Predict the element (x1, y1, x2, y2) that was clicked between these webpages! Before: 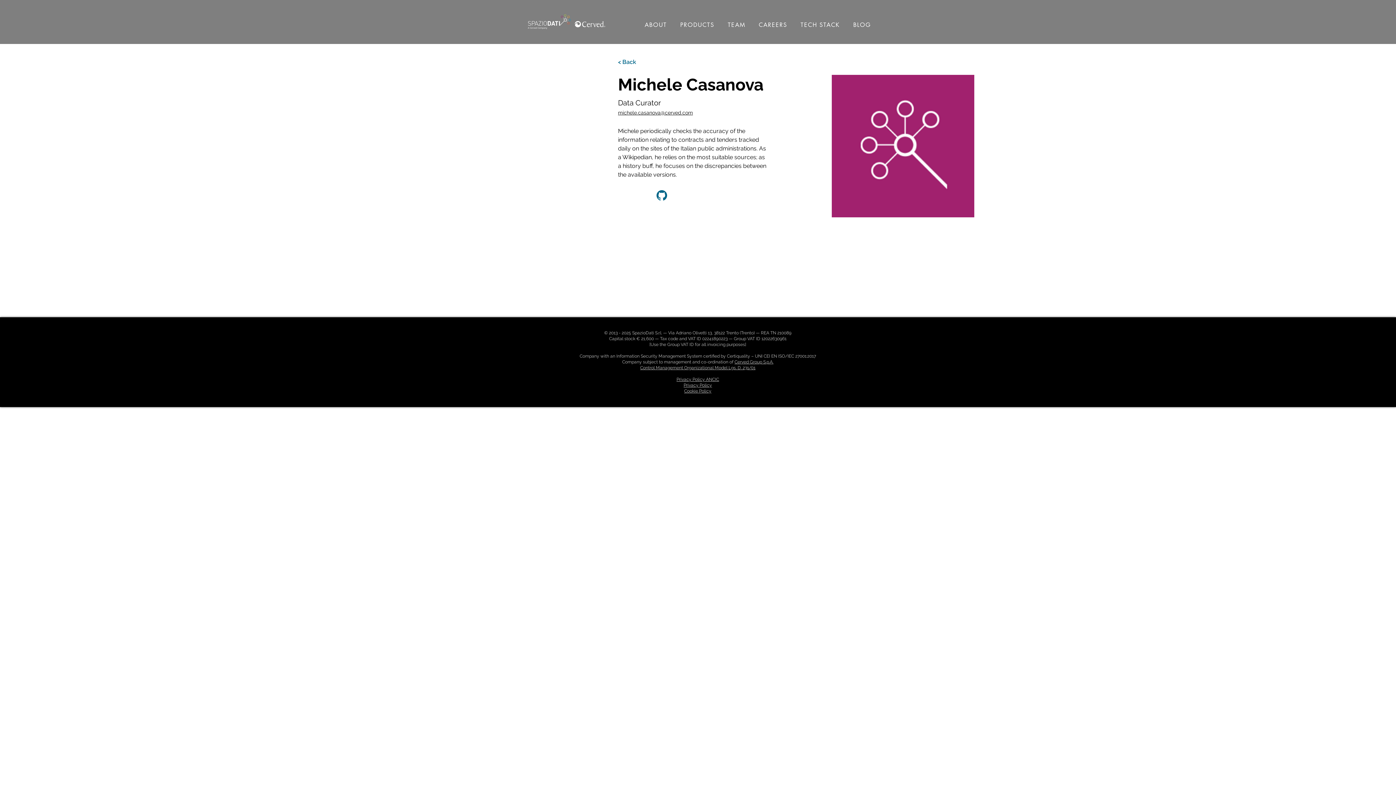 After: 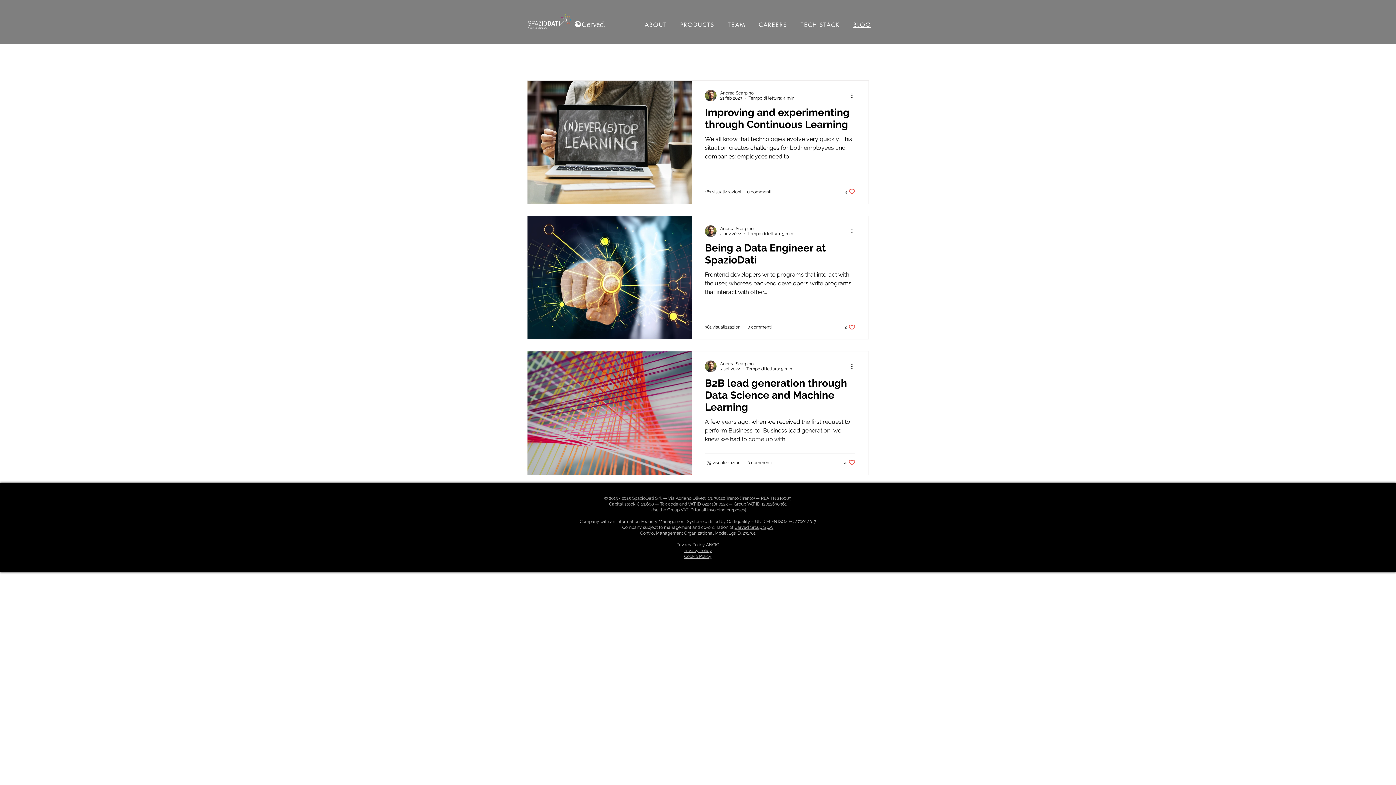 Action: label: BLOG bbox: (848, 17, 876, 32)